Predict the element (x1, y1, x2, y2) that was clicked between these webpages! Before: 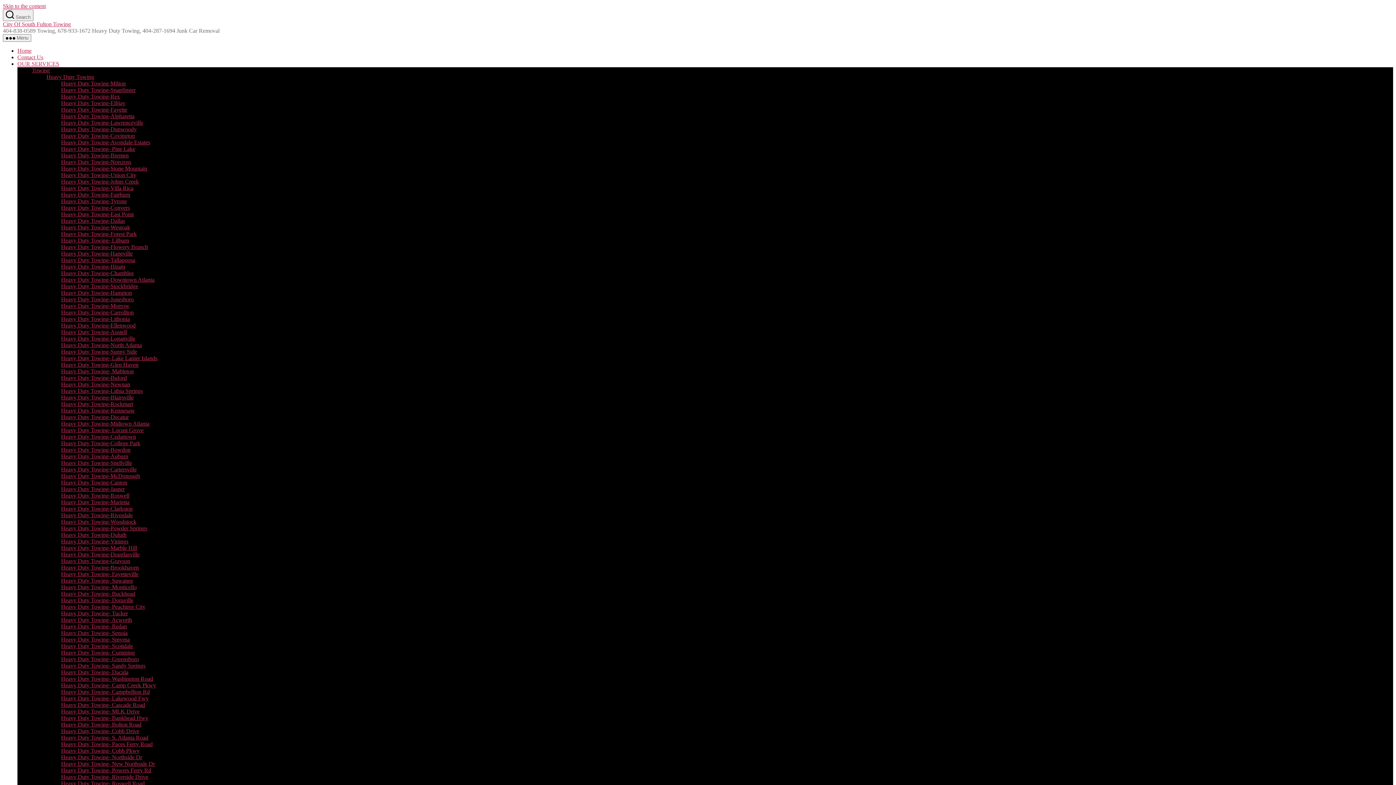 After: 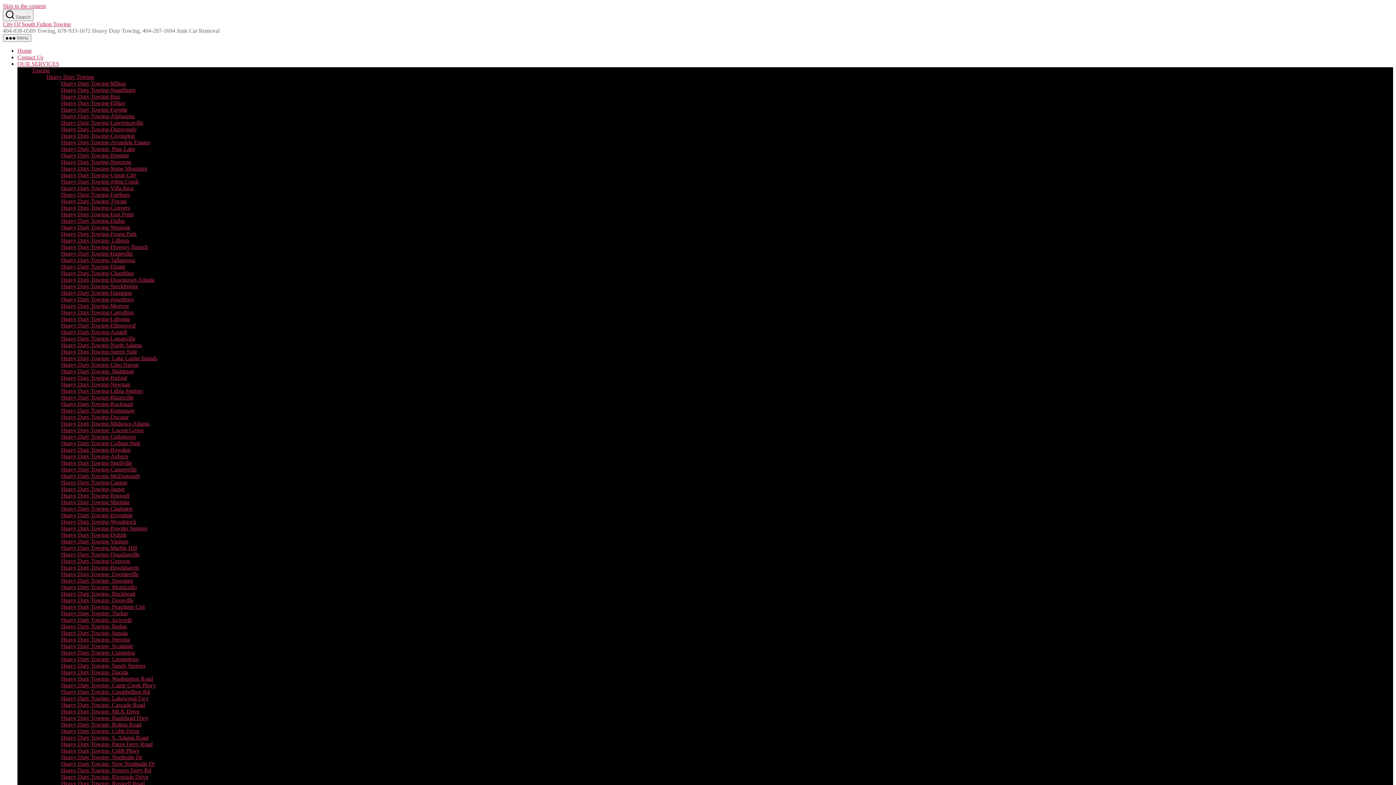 Action: label: Heavy Duty Towing-Vinings bbox: (61, 538, 128, 544)